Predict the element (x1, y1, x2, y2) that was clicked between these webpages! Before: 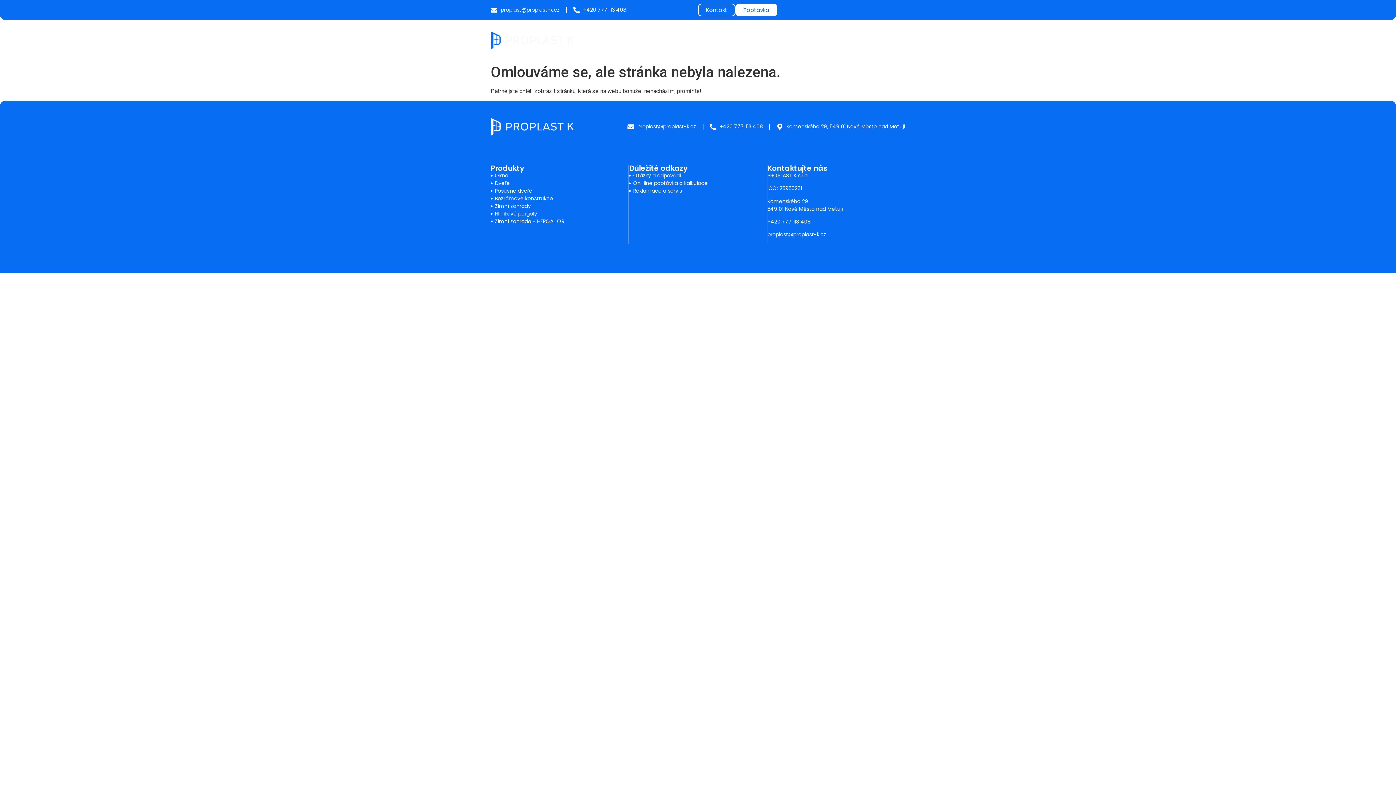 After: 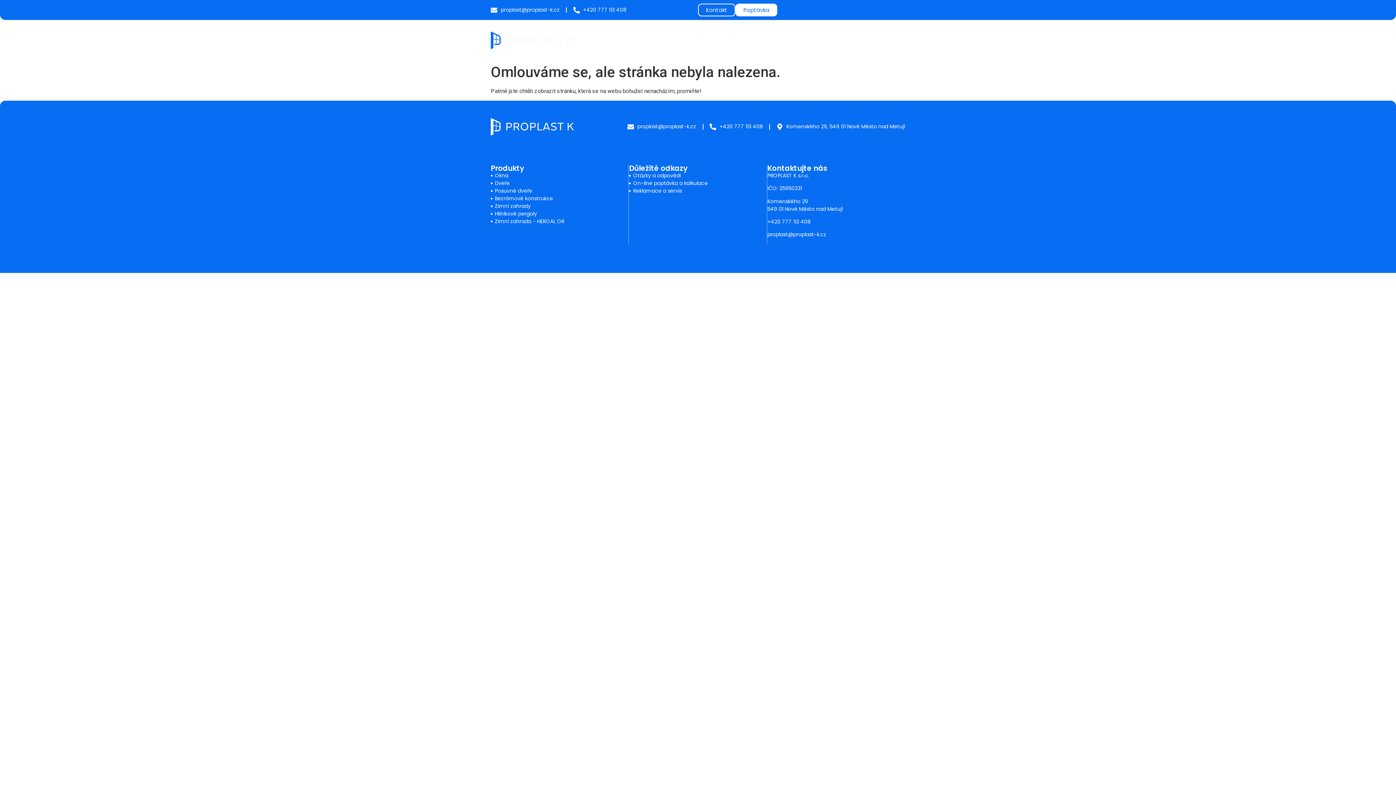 Action: label: proplast@proplast-k.cz bbox: (490, 6, 559, 13)